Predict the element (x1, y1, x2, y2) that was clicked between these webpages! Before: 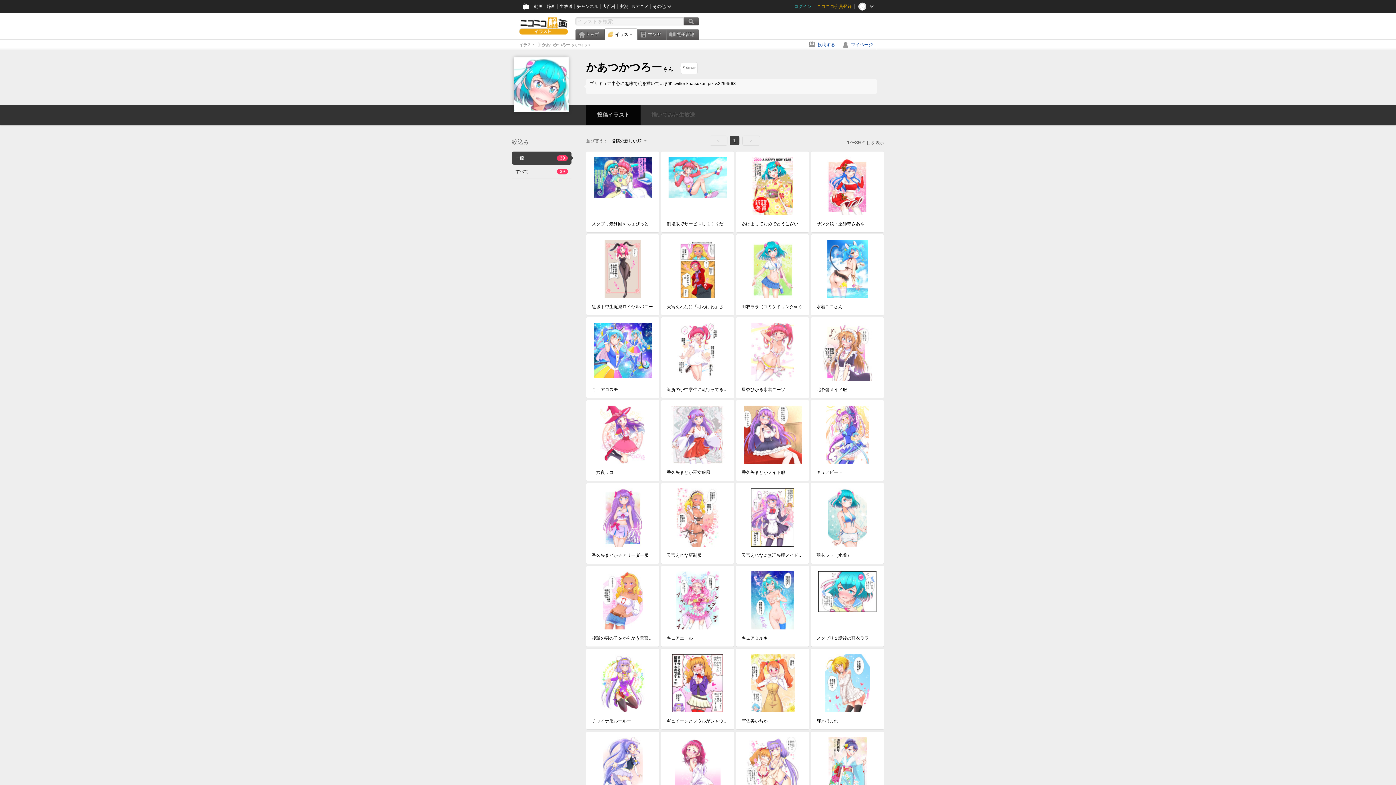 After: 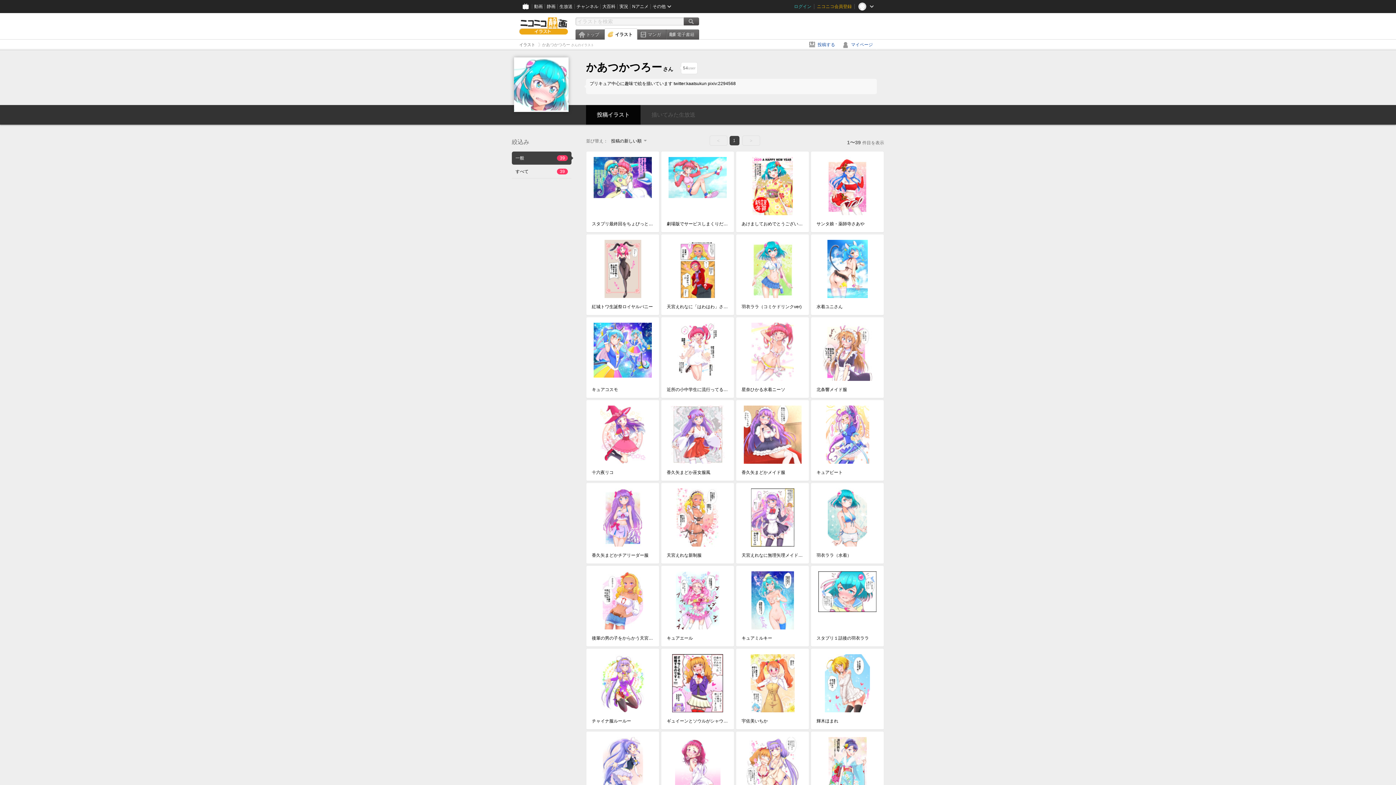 Action: label: 投稿イラスト bbox: (586, 105, 640, 124)